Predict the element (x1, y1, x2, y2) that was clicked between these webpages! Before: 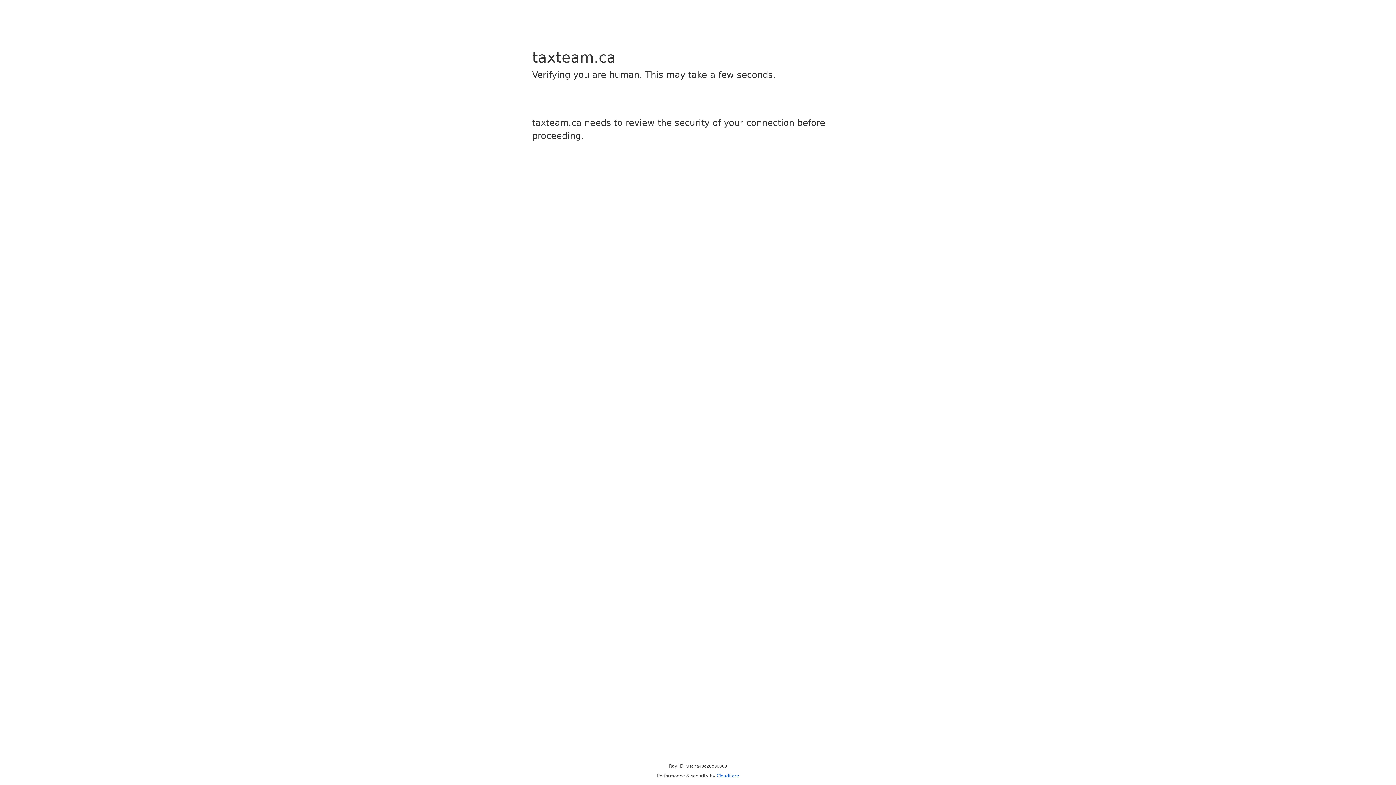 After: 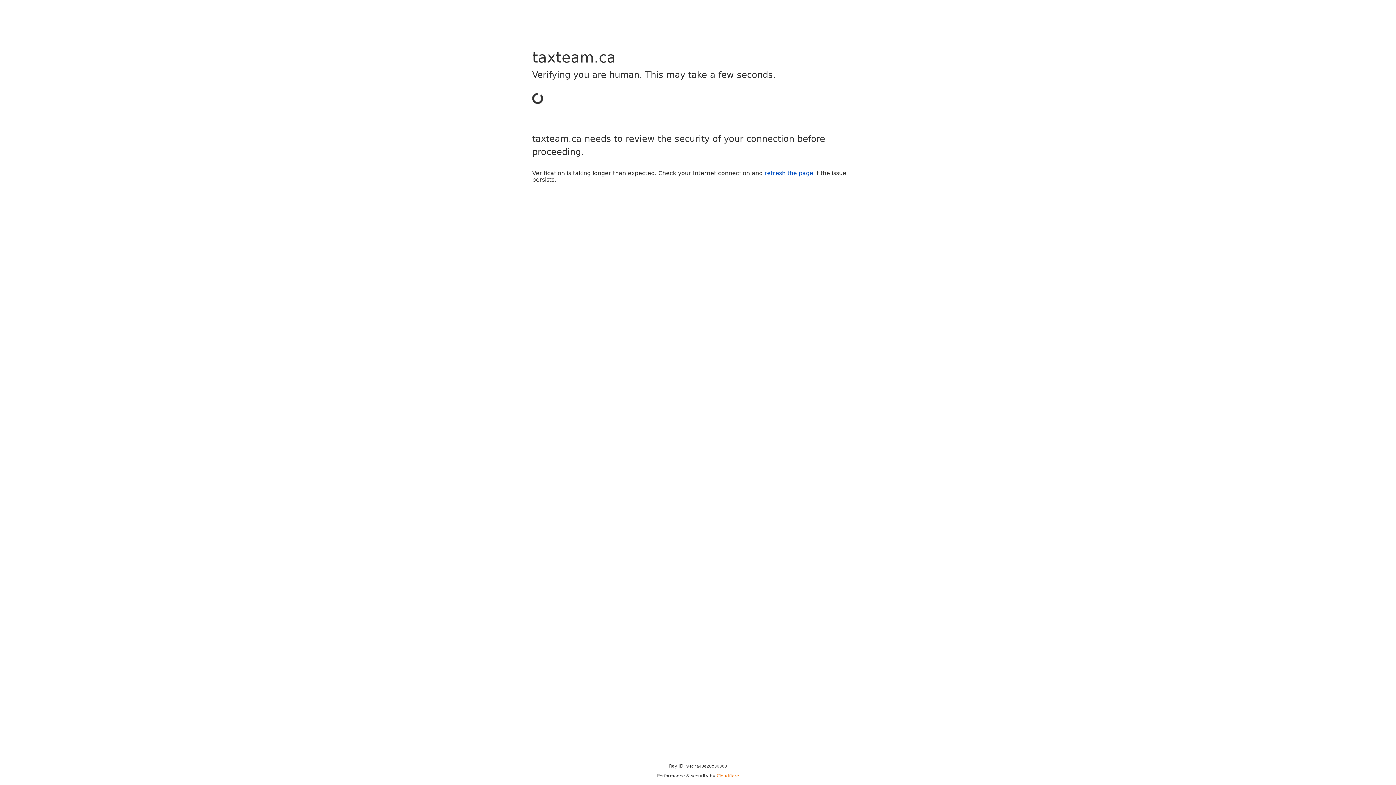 Action: label: Cloudflare bbox: (716, 773, 739, 778)